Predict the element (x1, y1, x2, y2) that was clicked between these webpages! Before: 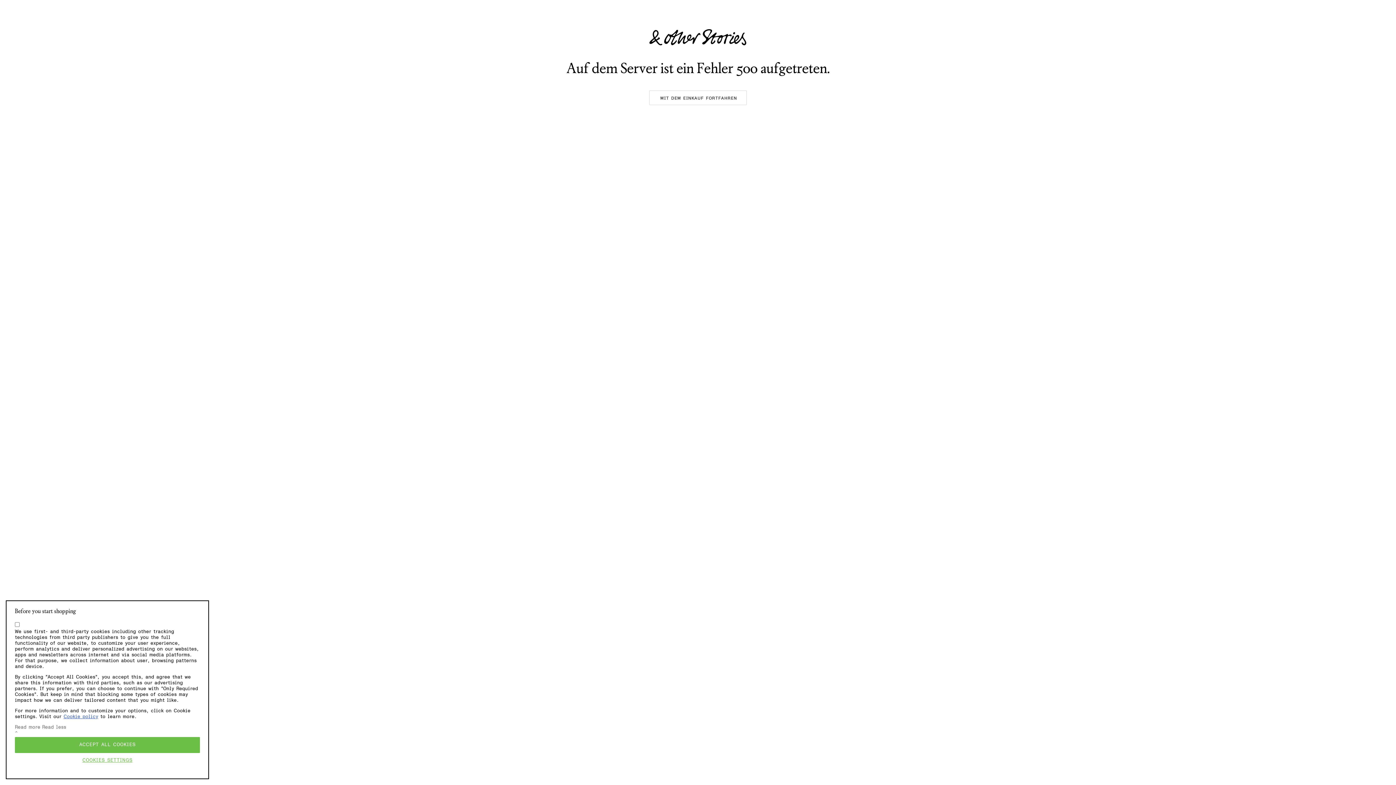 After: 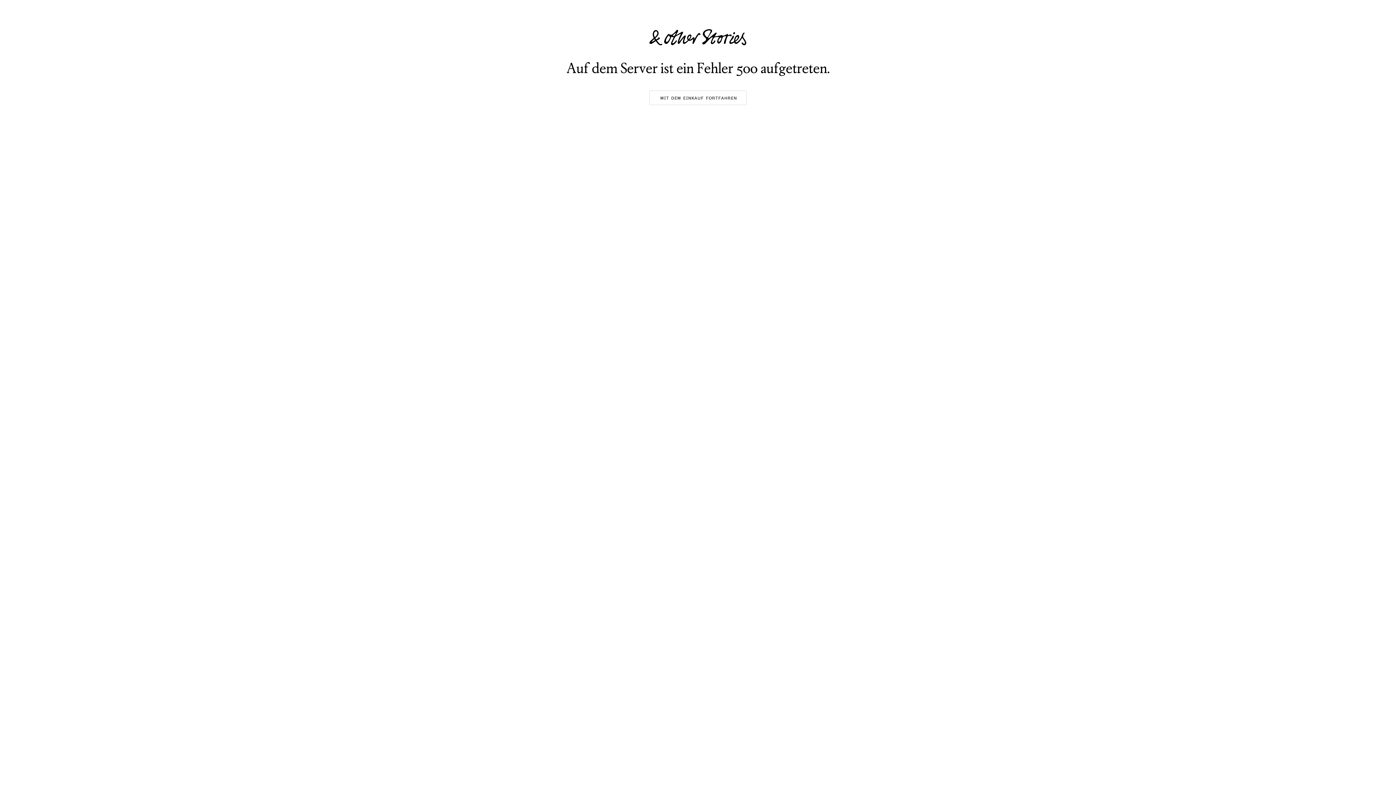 Action: label: ACCEPT ALL COOKIES bbox: (14, 737, 200, 753)